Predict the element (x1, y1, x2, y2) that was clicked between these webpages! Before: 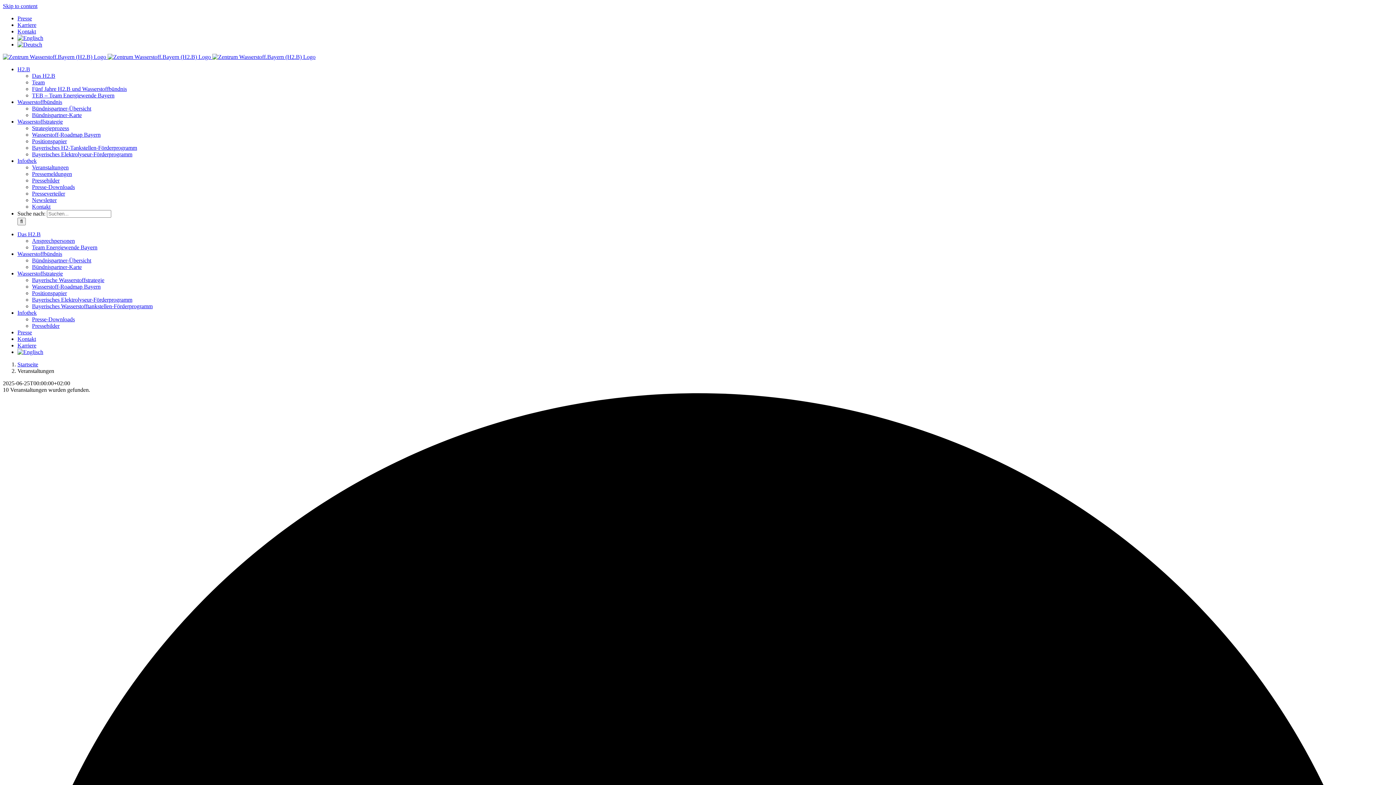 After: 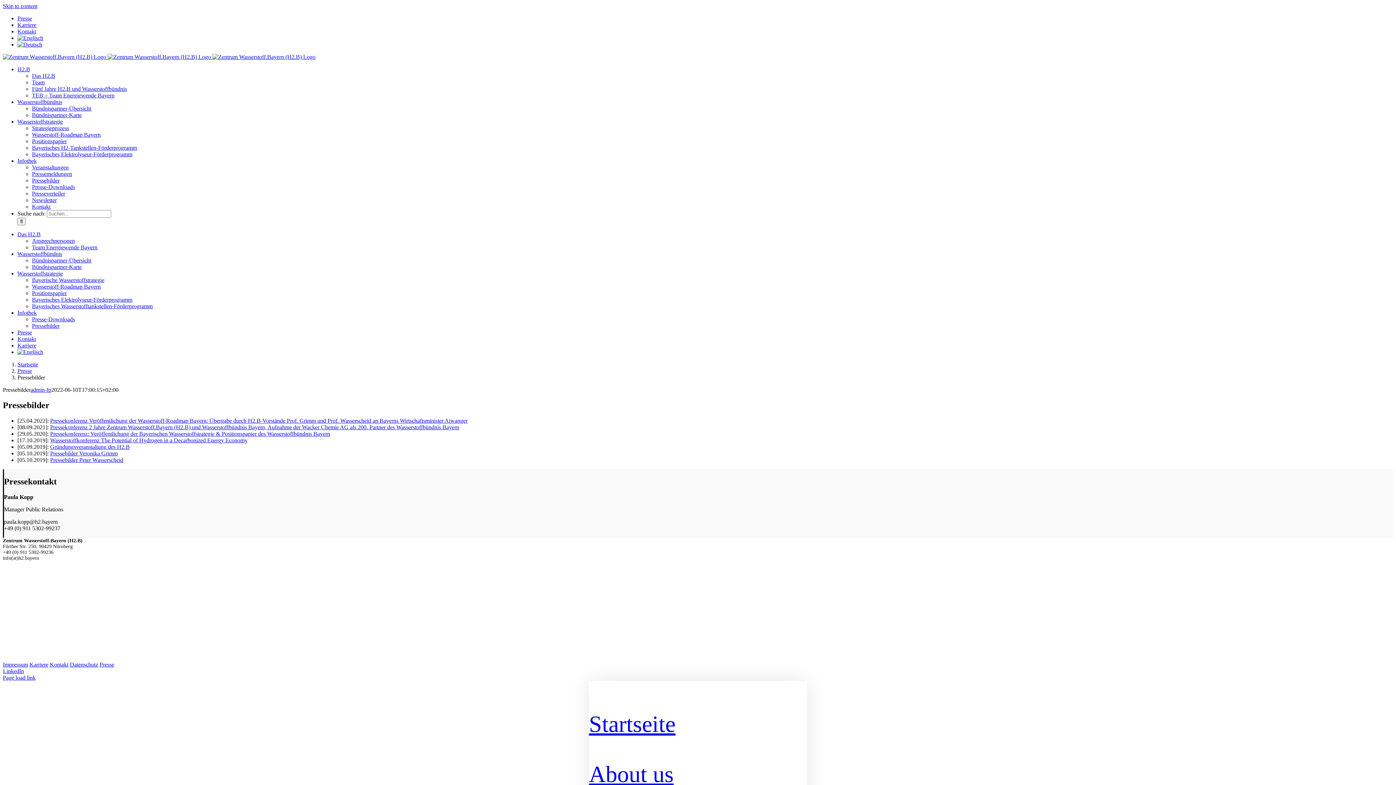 Action: bbox: (32, 177, 59, 183) label: Pressebilder